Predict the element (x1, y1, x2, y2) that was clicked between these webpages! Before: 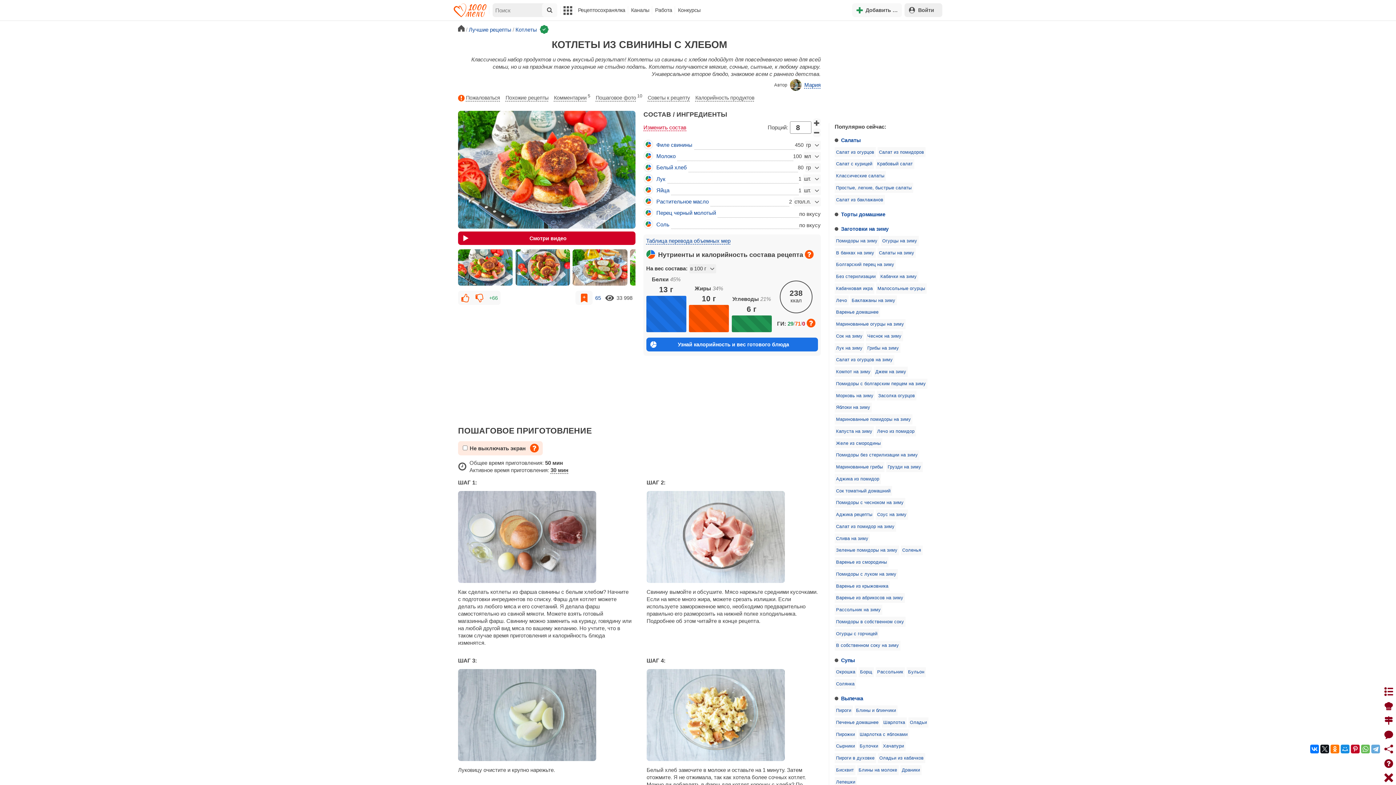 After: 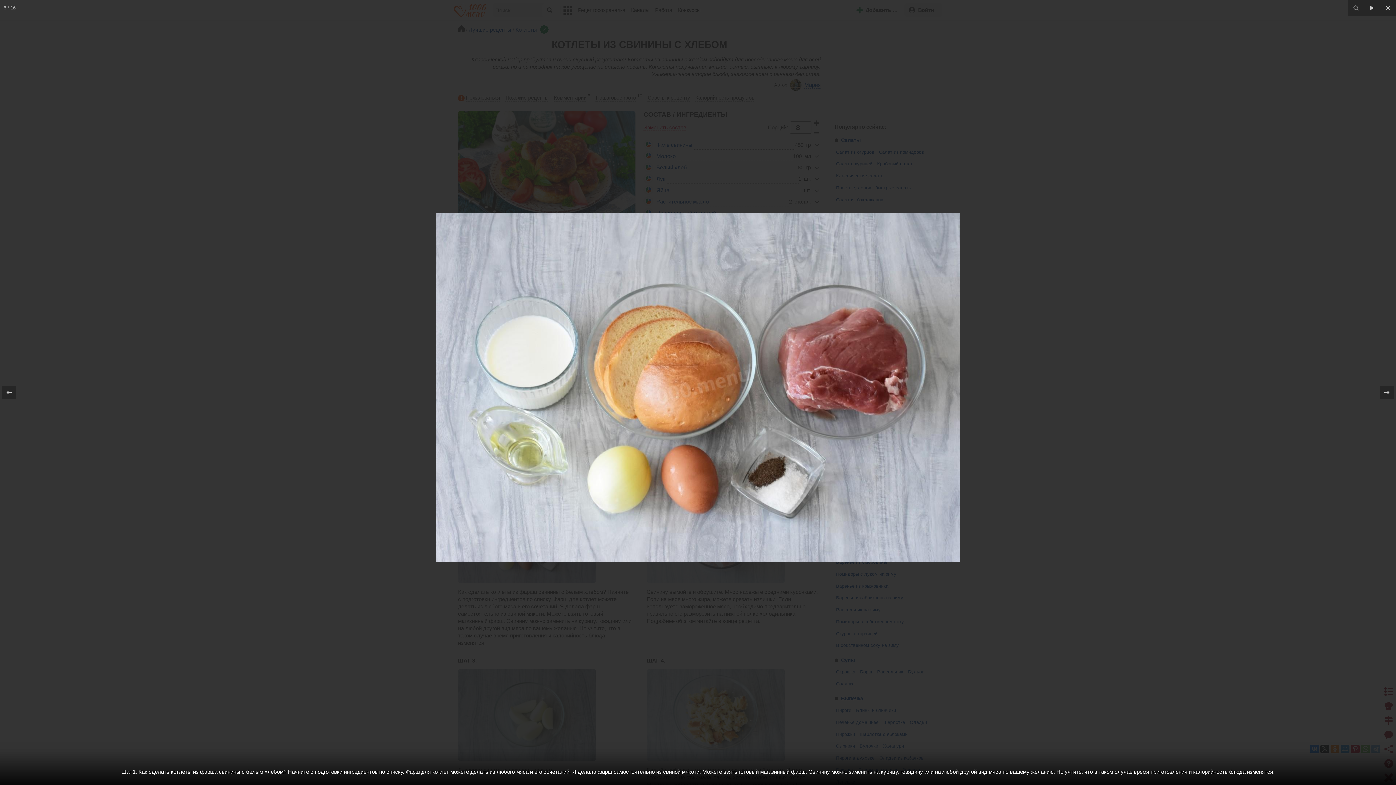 Action: bbox: (458, 491, 632, 583)